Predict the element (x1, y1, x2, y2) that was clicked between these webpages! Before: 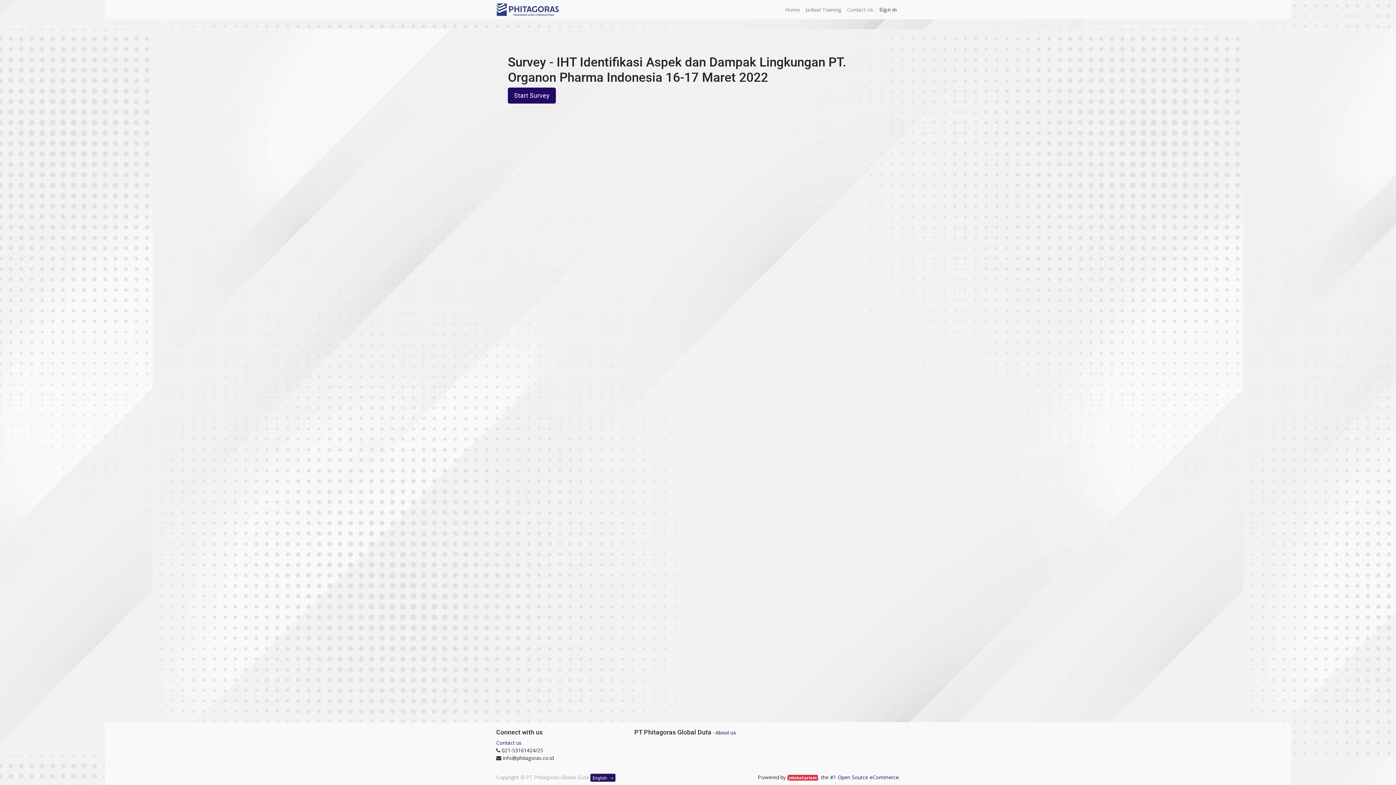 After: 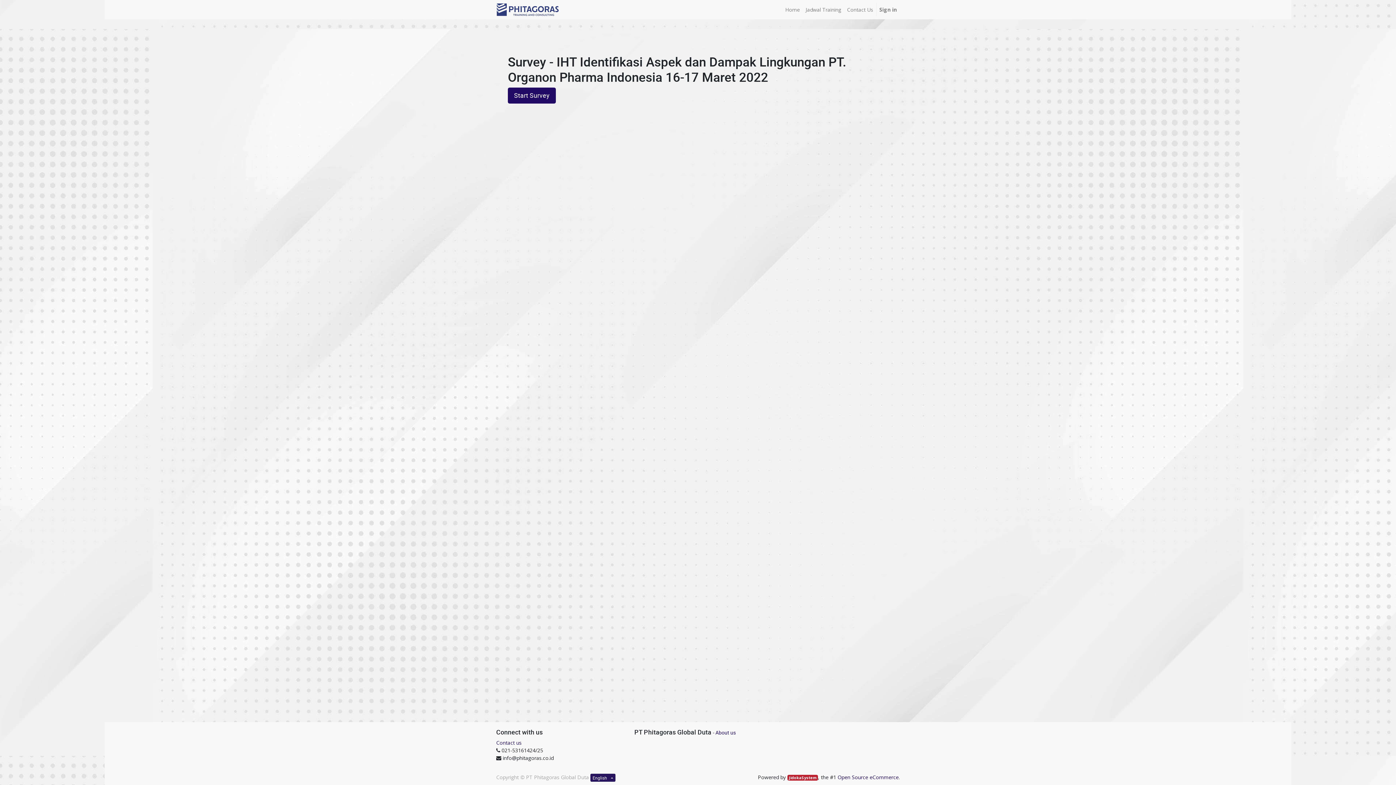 Action: bbox: (787, 775, 818, 780) label: JidokaSystem